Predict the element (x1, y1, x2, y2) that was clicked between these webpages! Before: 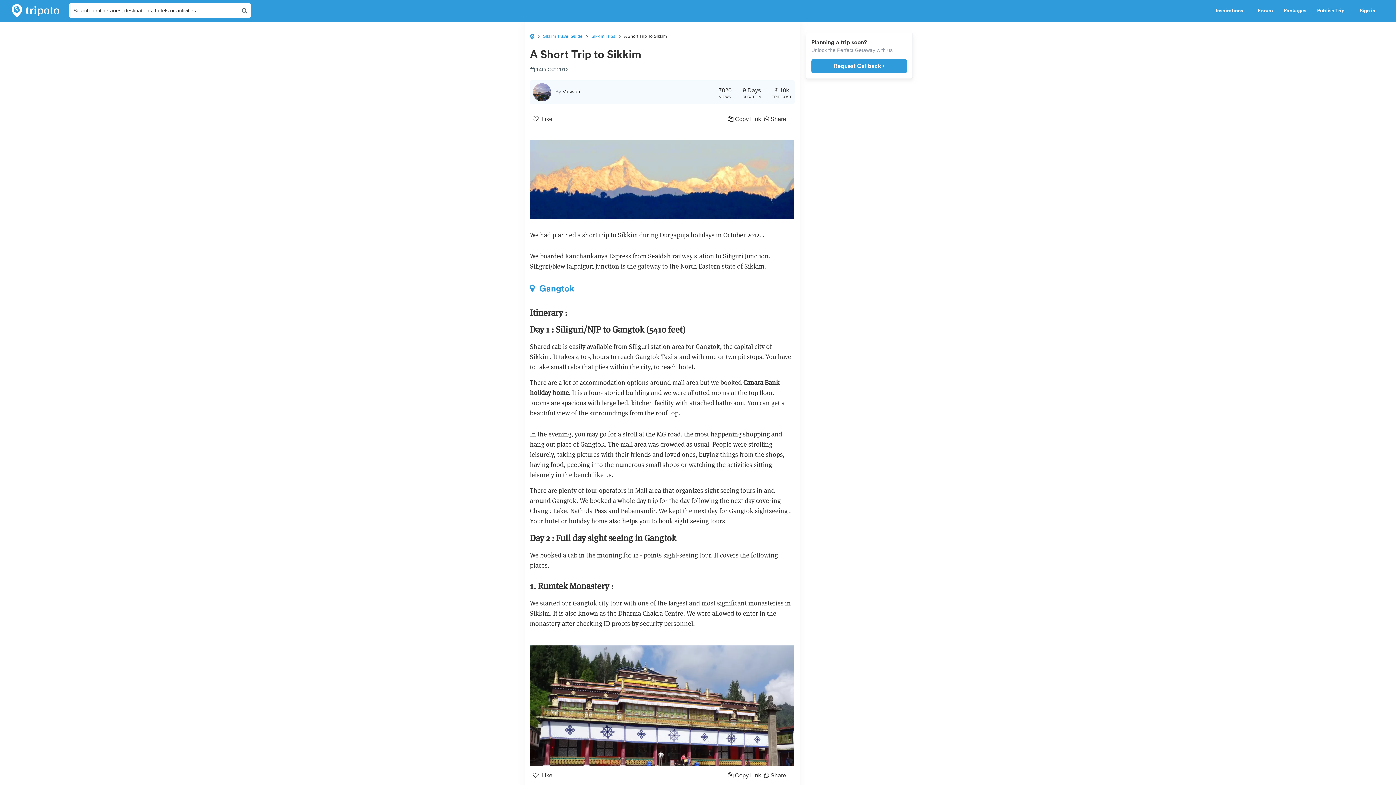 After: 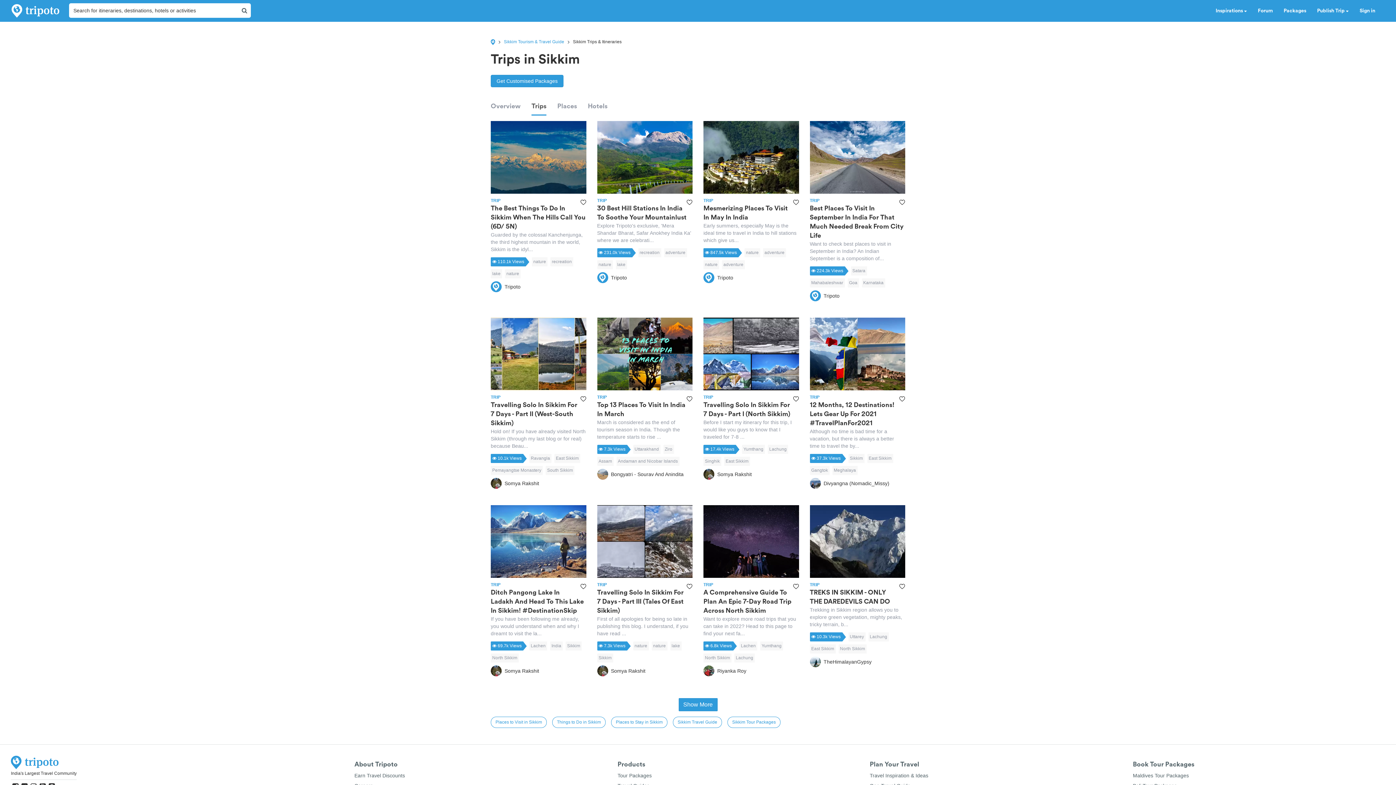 Action: label: Sikkim Trips bbox: (591, 33, 615, 38)